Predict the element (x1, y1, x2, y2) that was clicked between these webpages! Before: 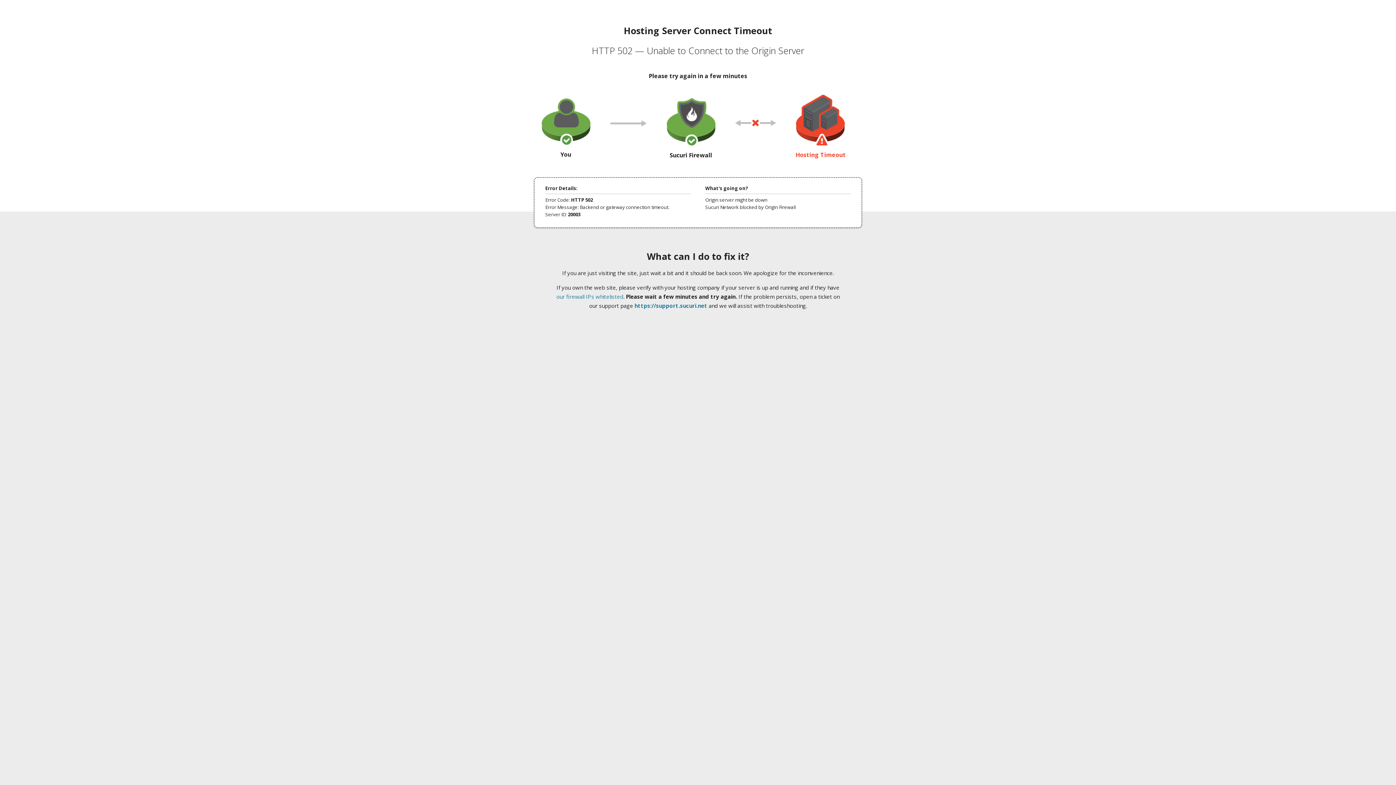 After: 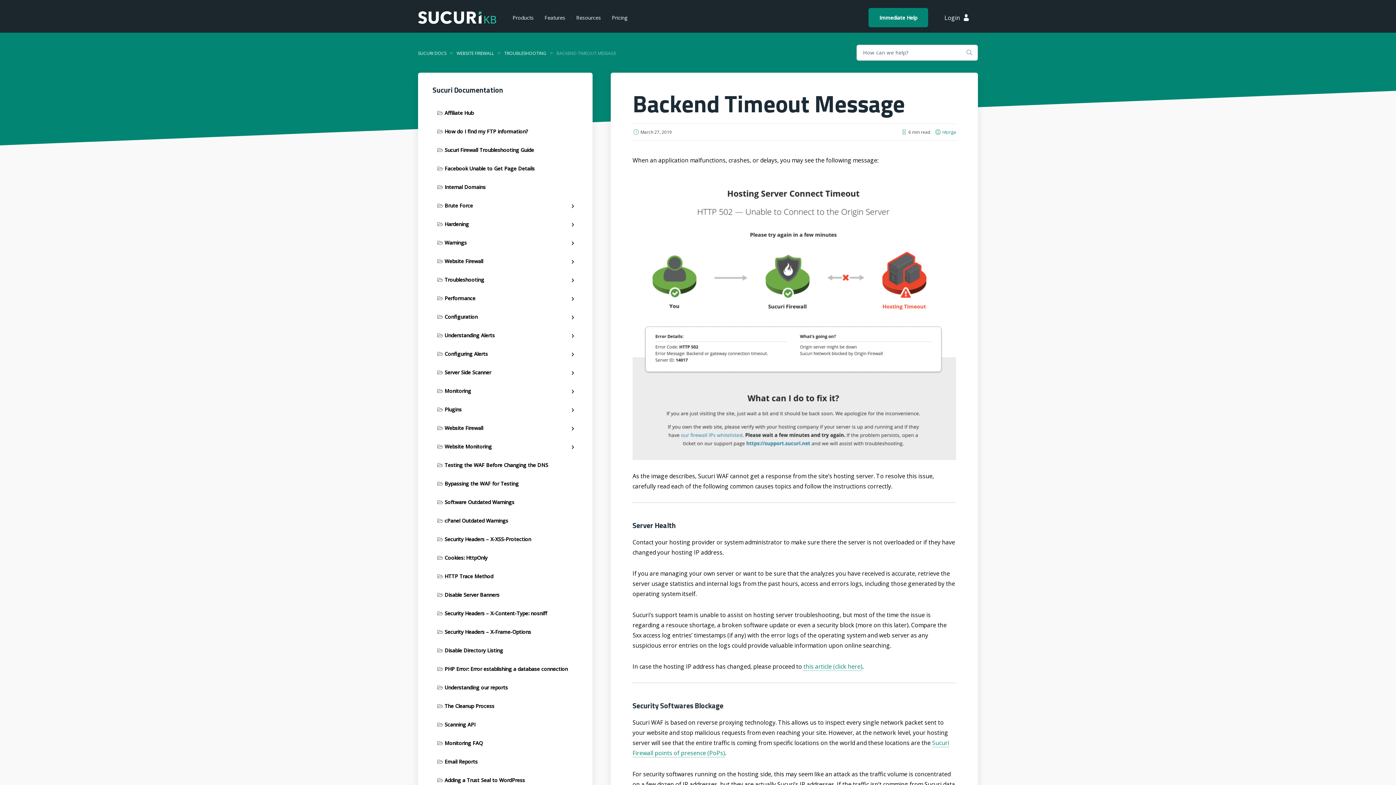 Action: bbox: (556, 293, 623, 300) label: our firewall IPs whitelisted